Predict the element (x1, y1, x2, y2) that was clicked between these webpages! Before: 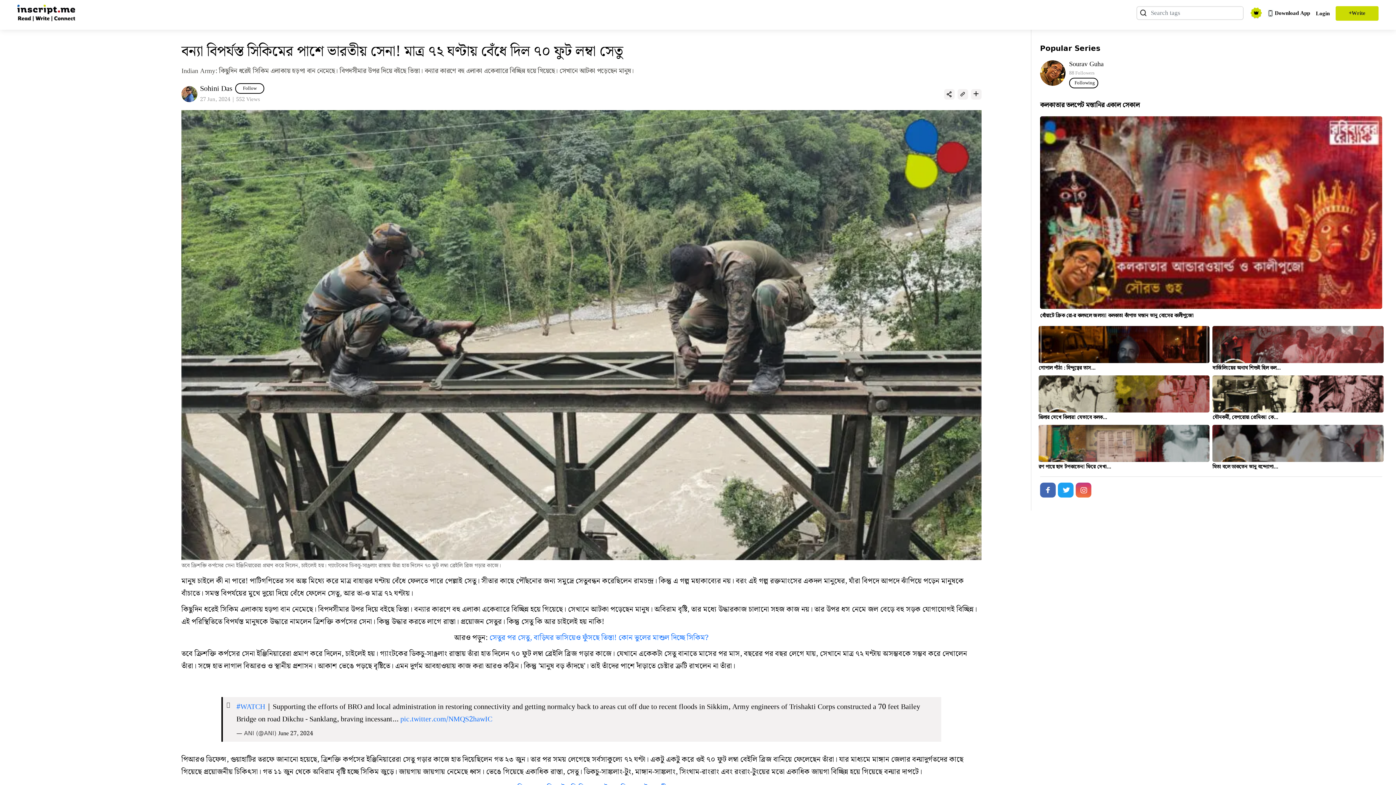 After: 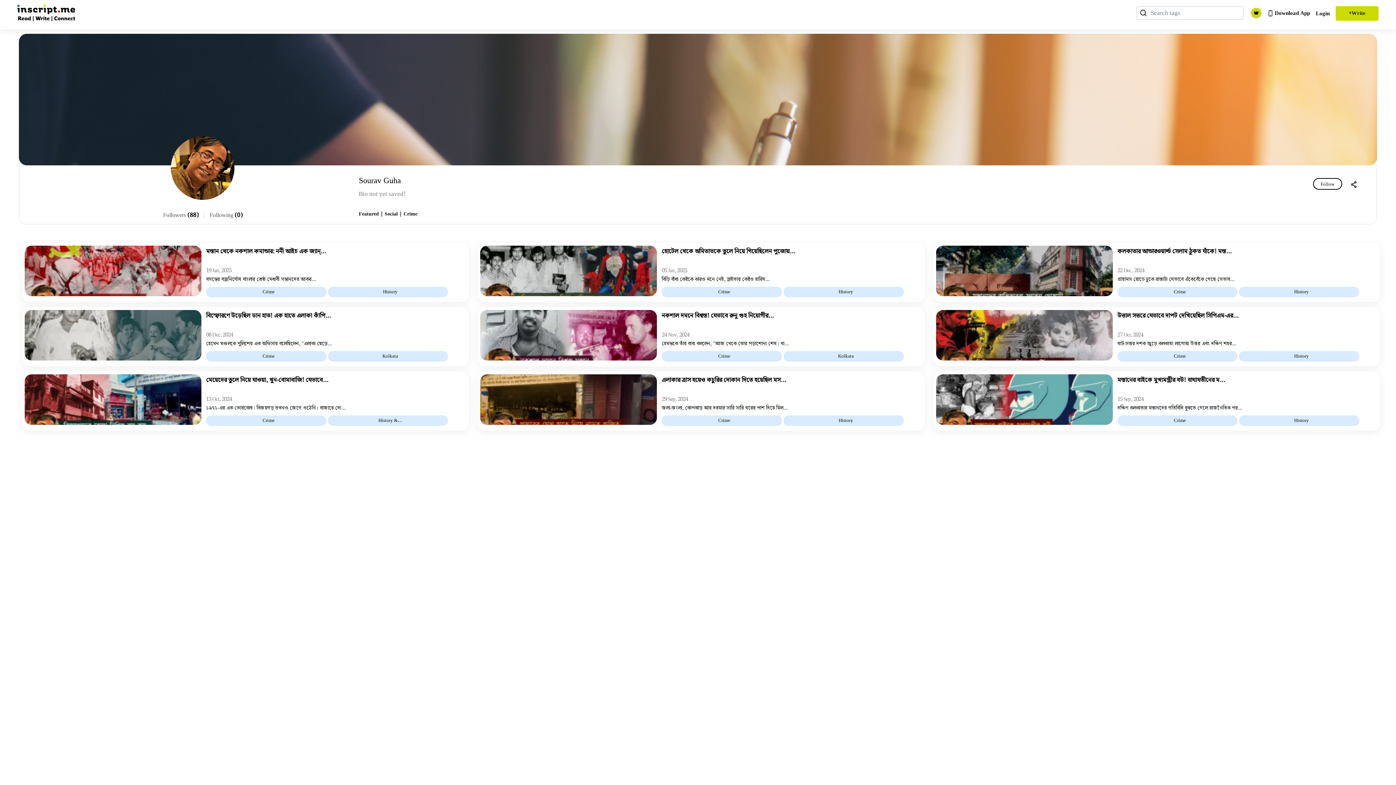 Action: bbox: (1040, 60, 1382, 68) label: Sourav Guha